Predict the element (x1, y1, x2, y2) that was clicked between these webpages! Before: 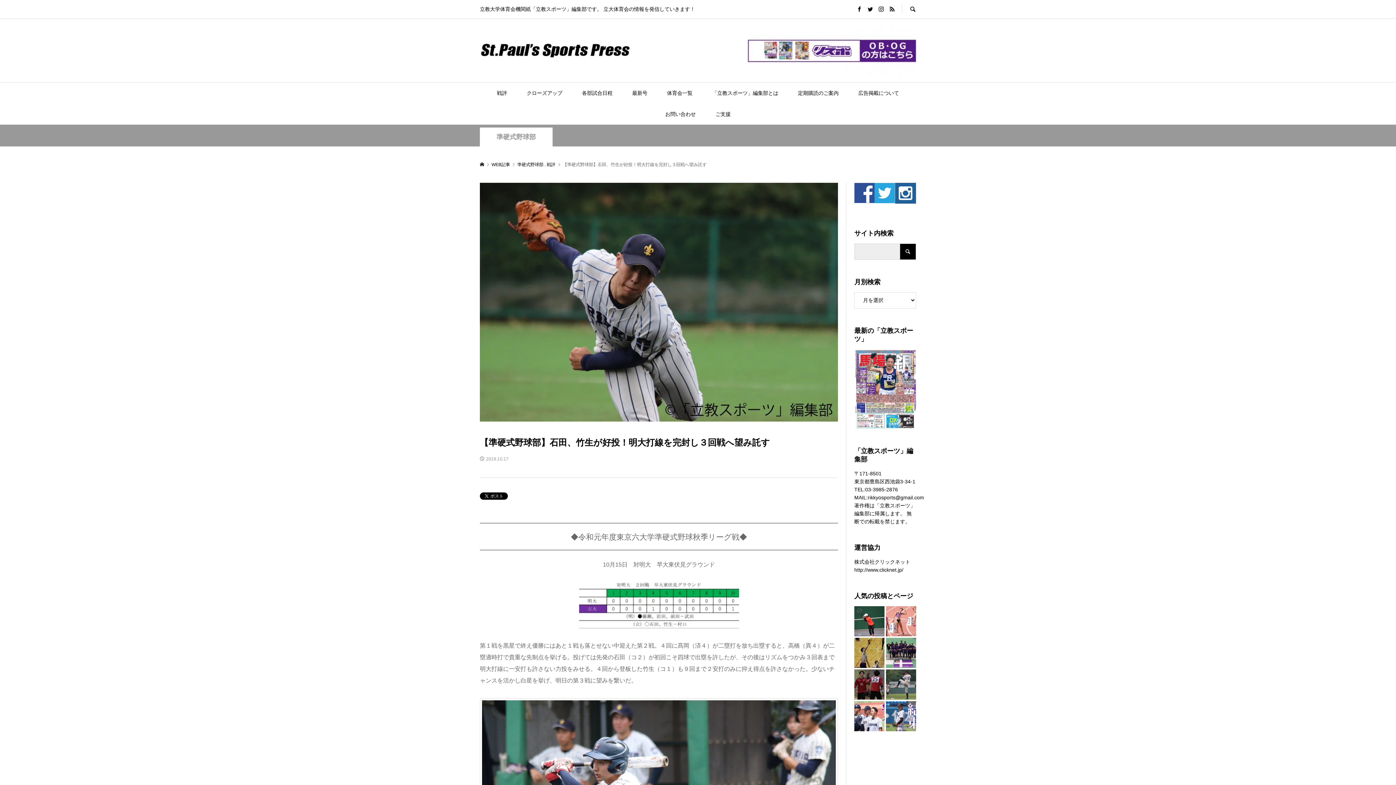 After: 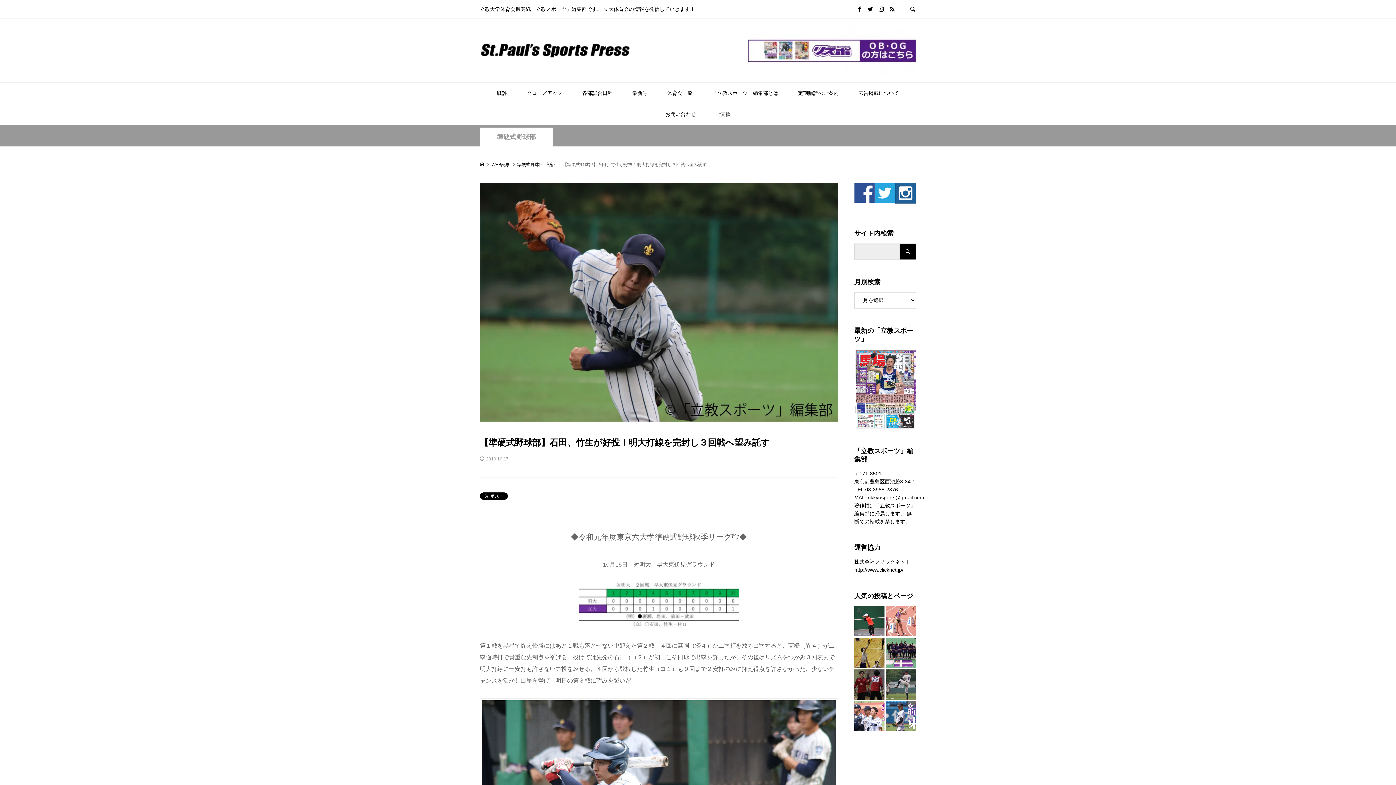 Action: bbox: (874, 182, 895, 203)